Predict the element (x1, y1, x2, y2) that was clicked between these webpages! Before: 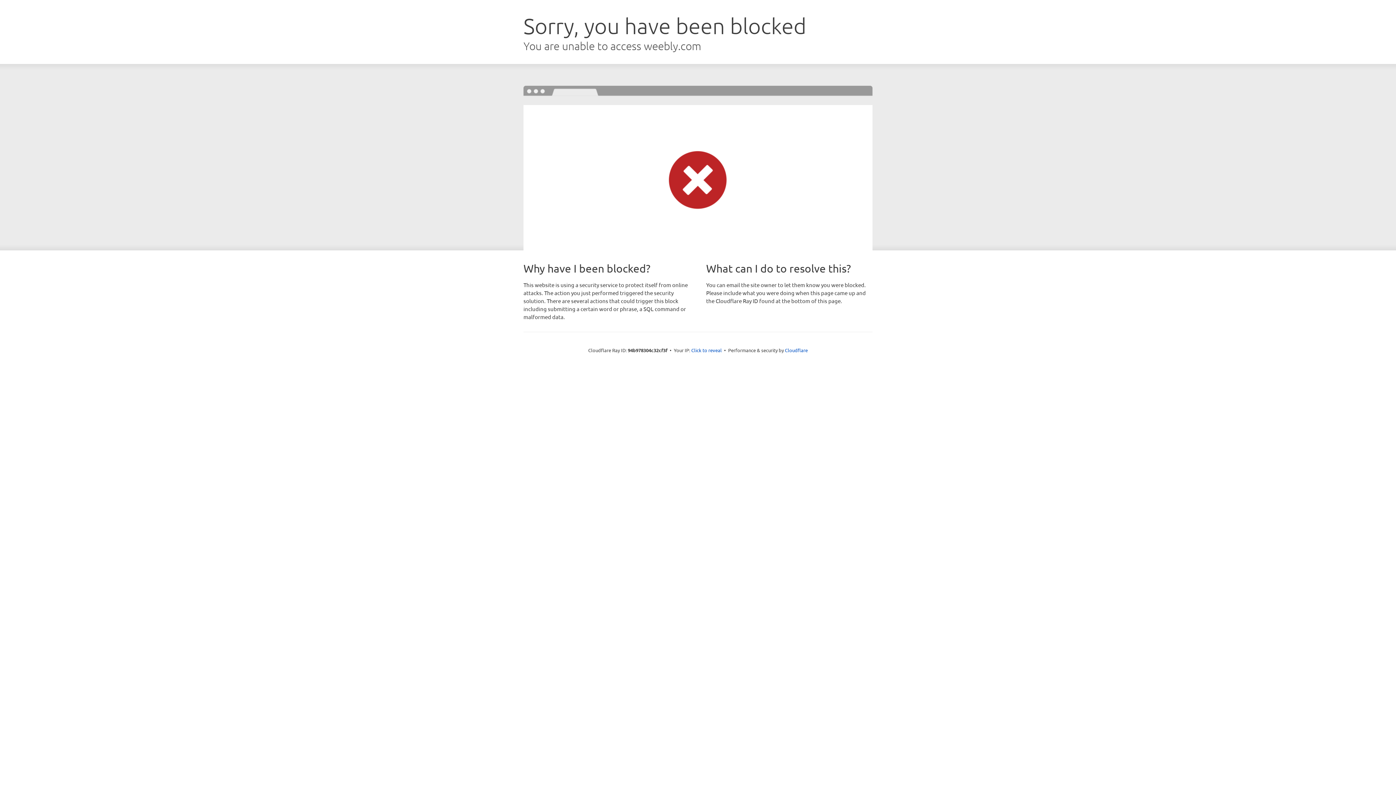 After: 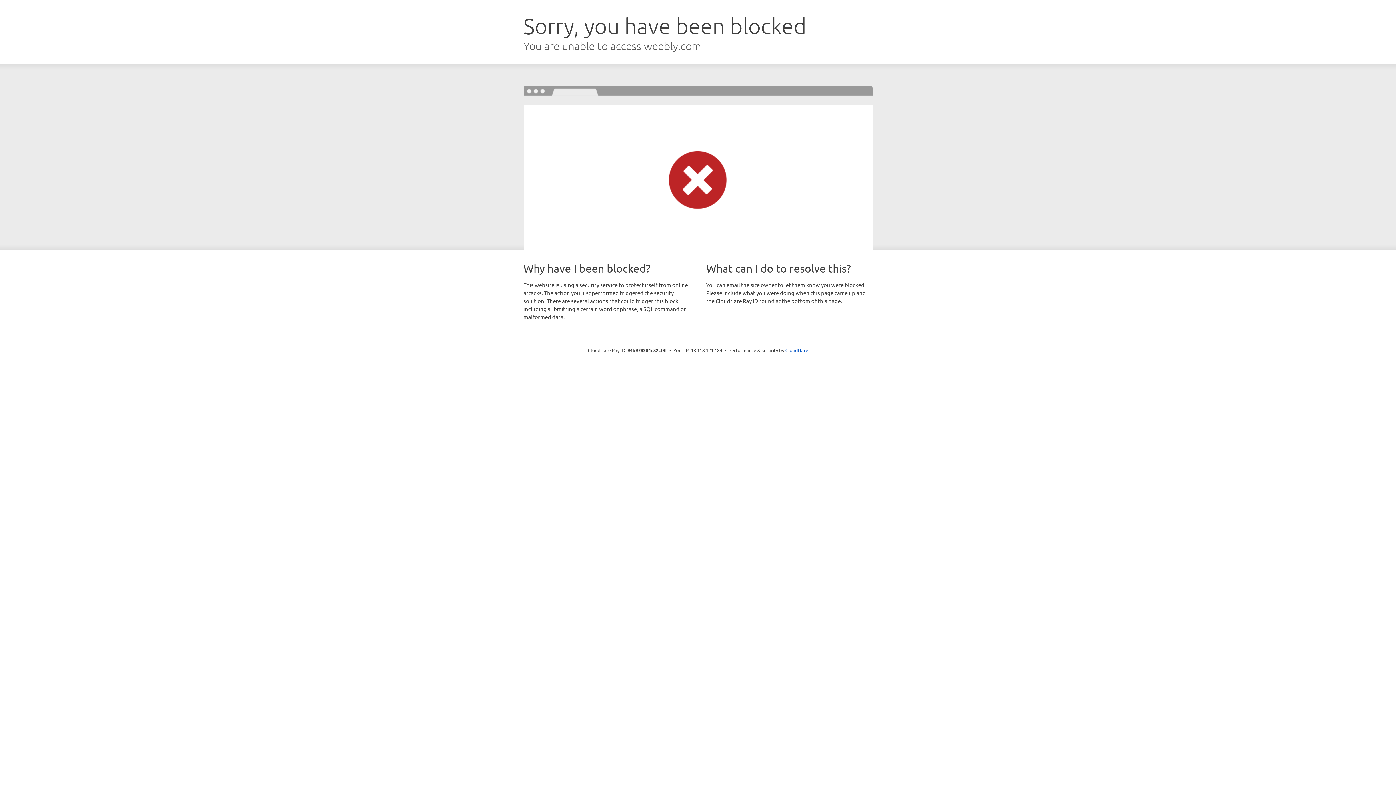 Action: label: Click to reveal bbox: (691, 346, 722, 353)